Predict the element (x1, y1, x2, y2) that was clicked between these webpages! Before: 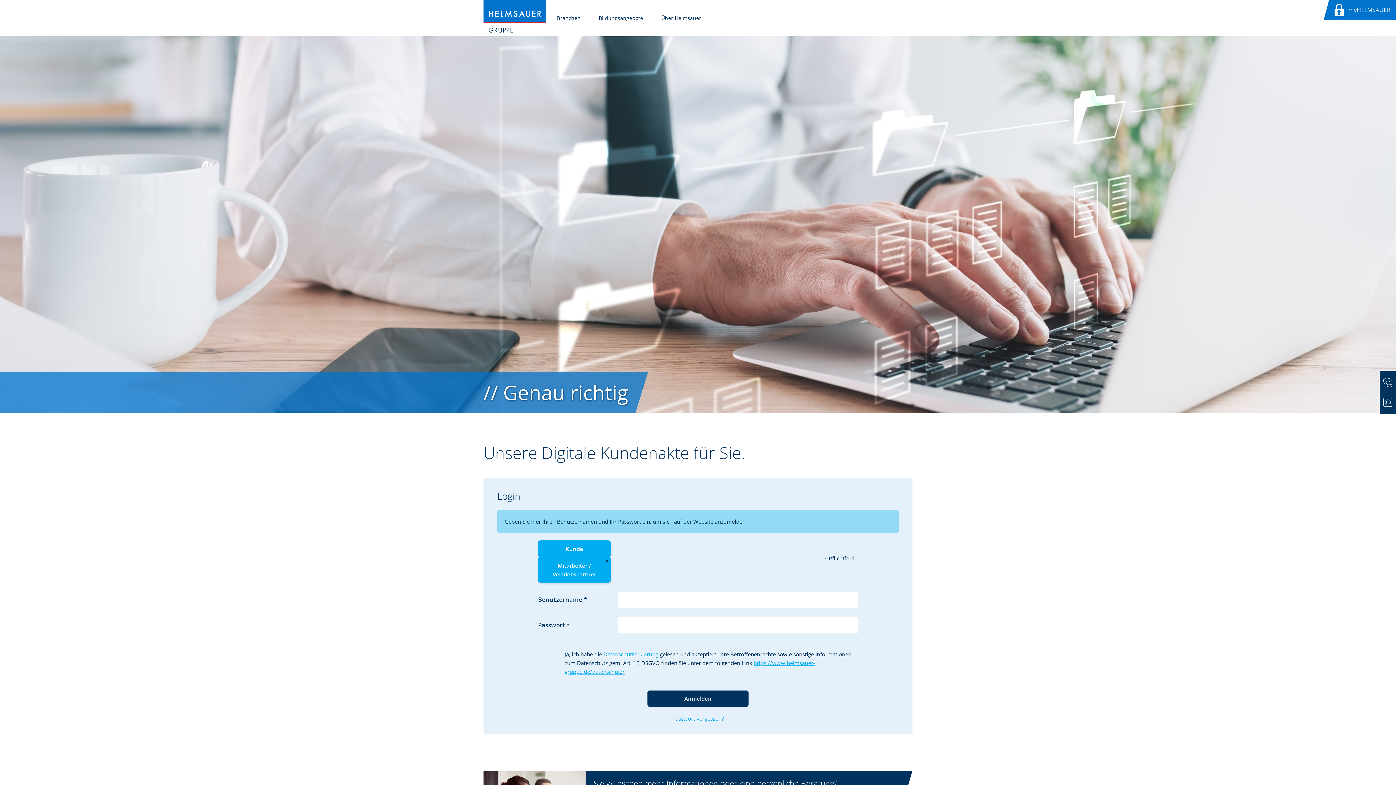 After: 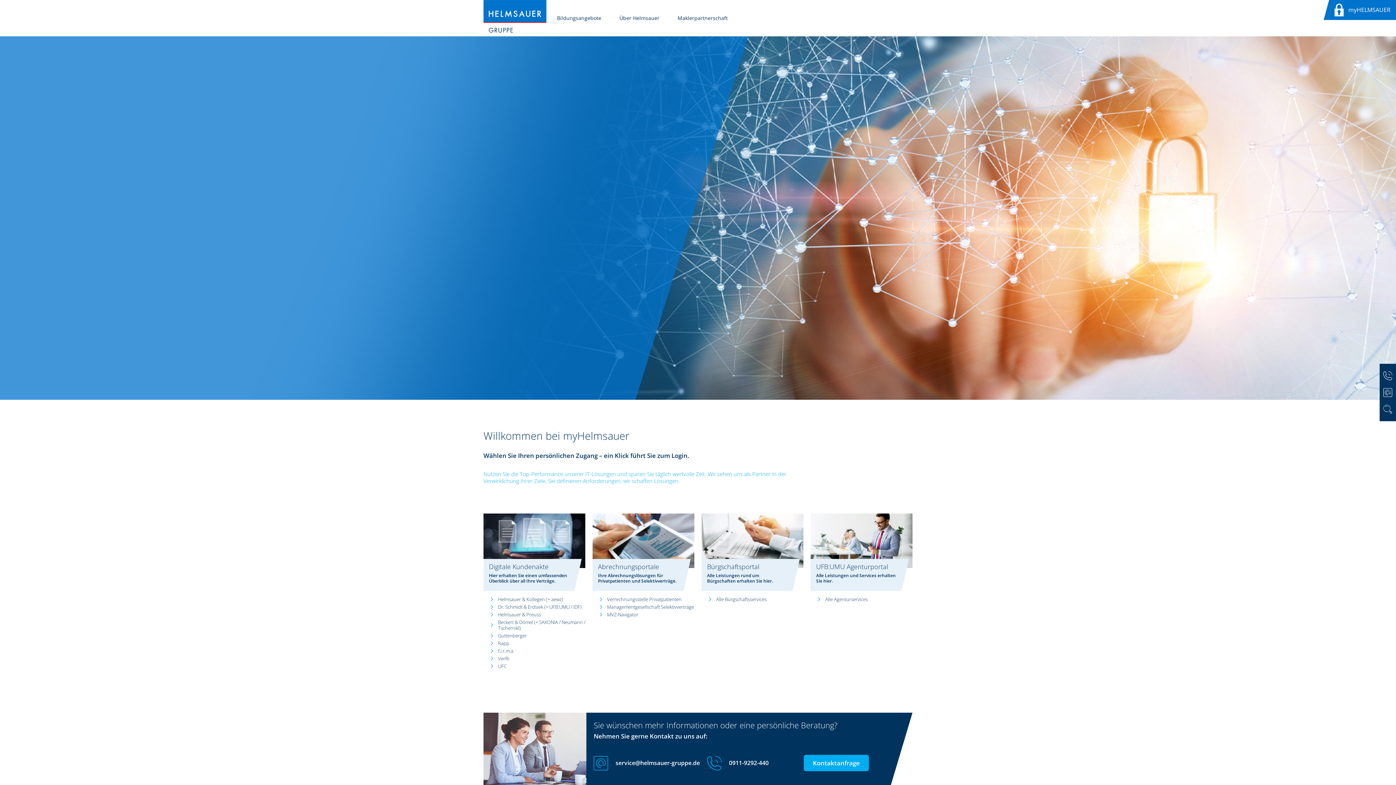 Action: label: myHELMSAUER bbox: (1324, 0, 1396, 20)